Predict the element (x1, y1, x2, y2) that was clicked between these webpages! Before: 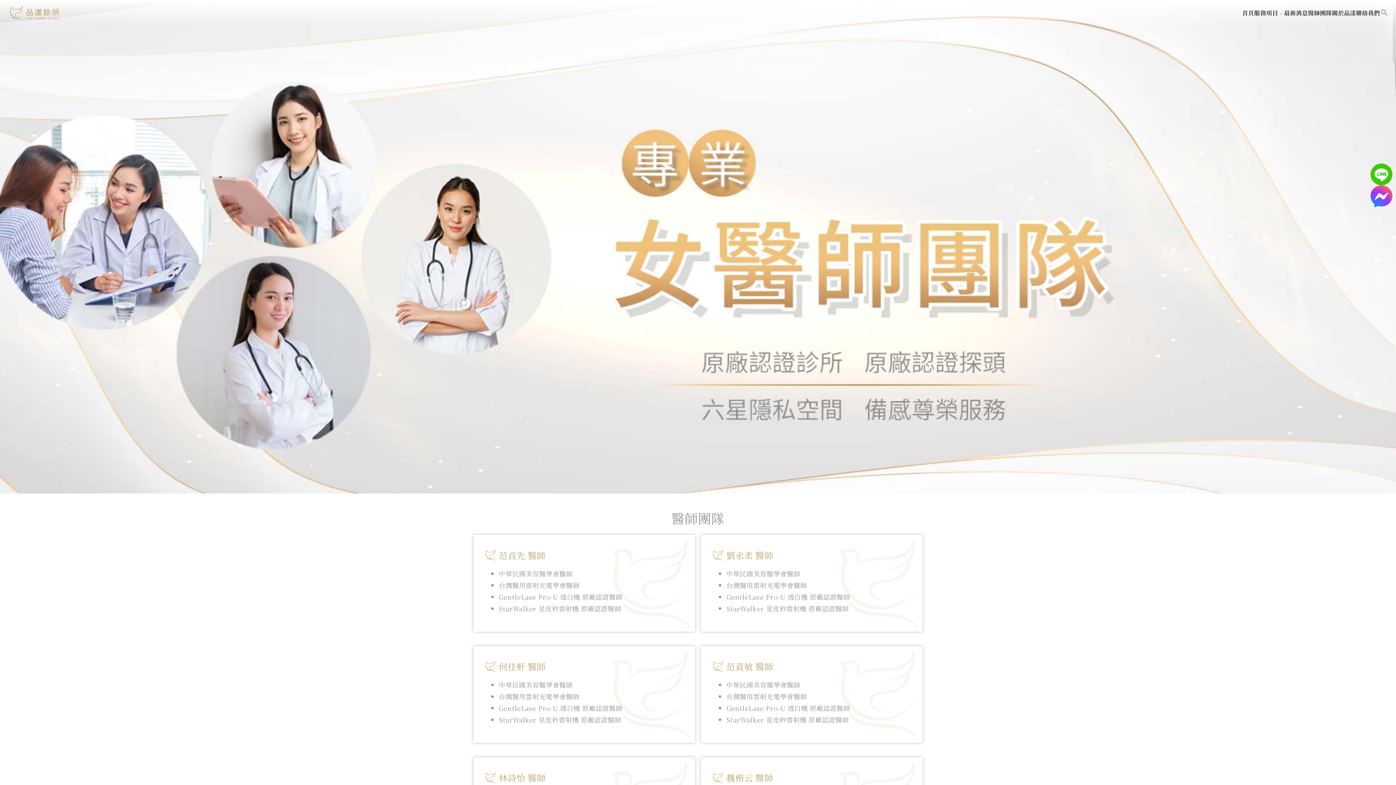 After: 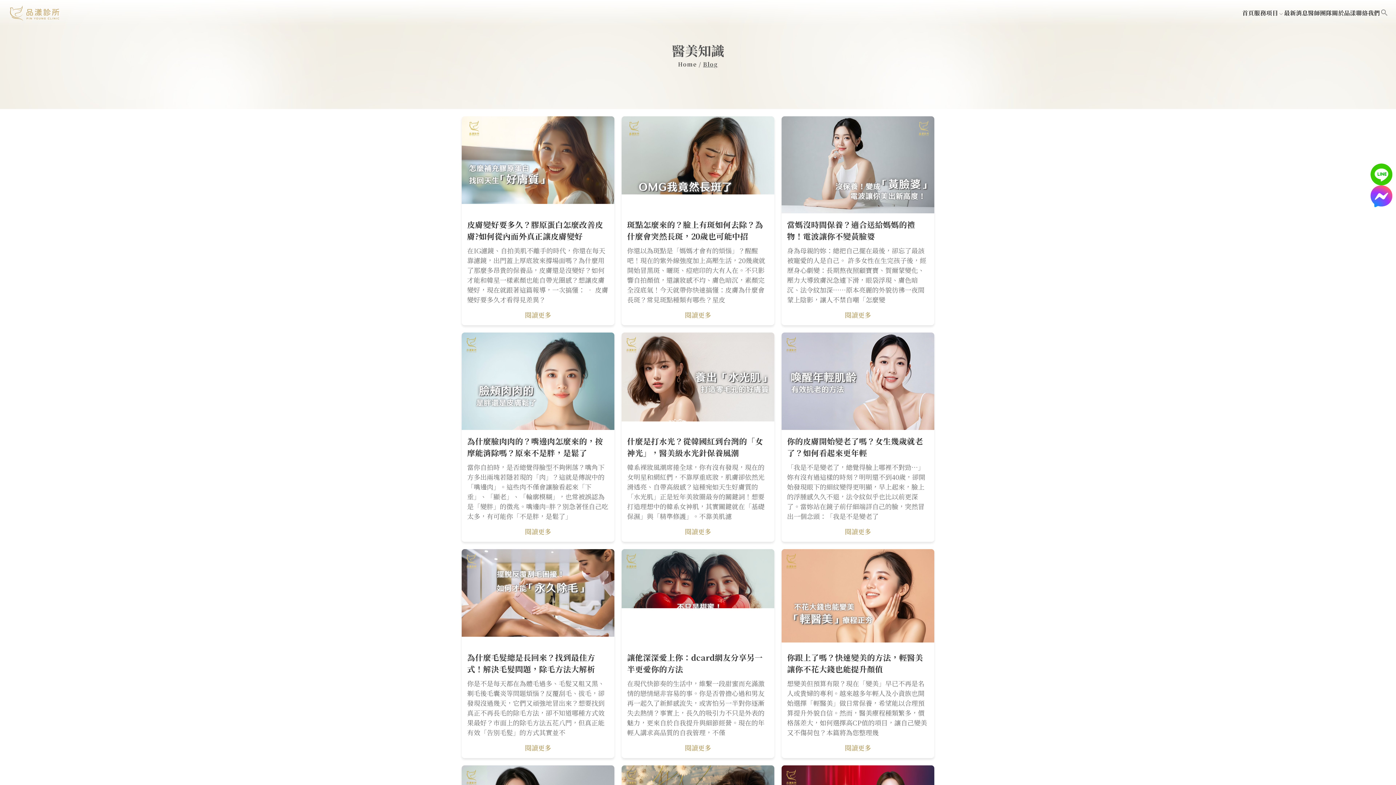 Action: bbox: (1284, 8, 1308, 17) label: 最新消息